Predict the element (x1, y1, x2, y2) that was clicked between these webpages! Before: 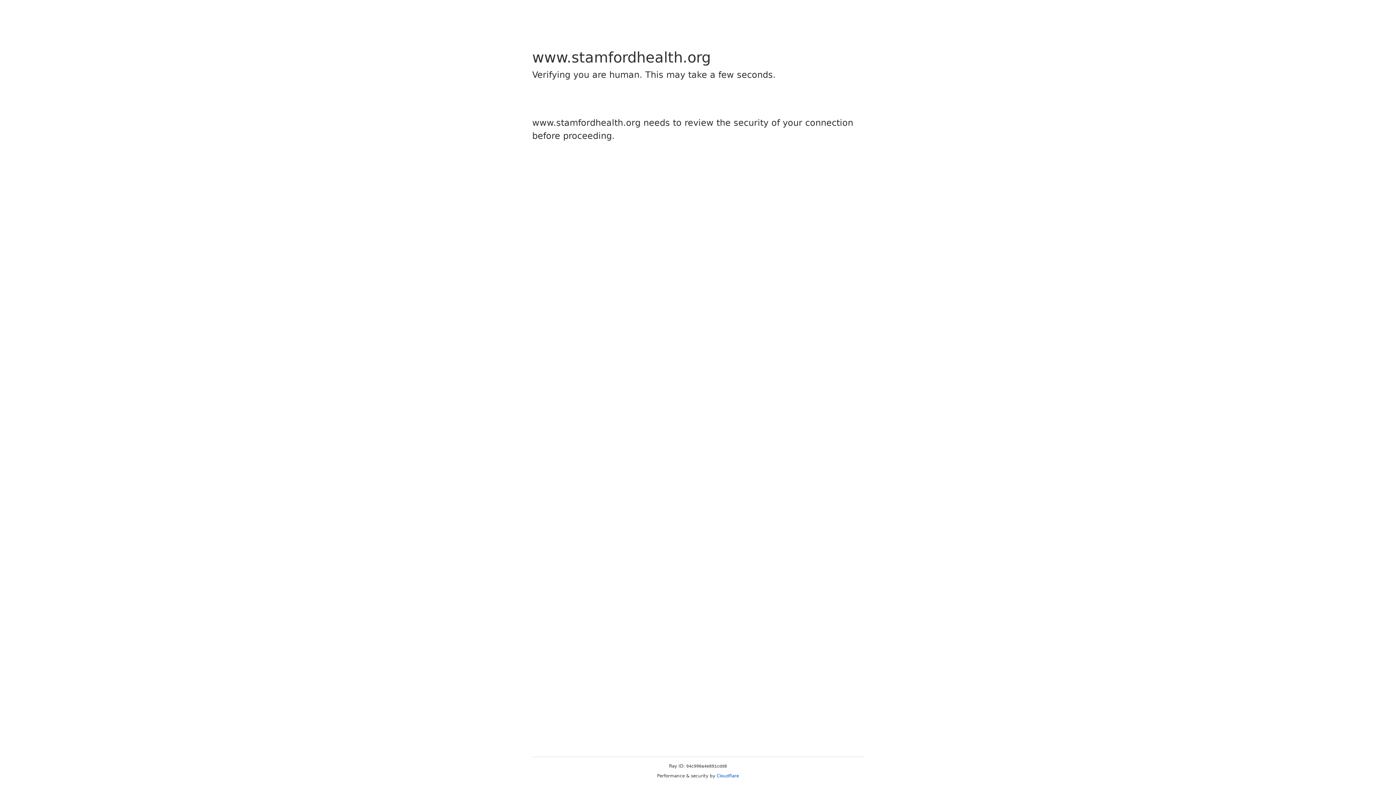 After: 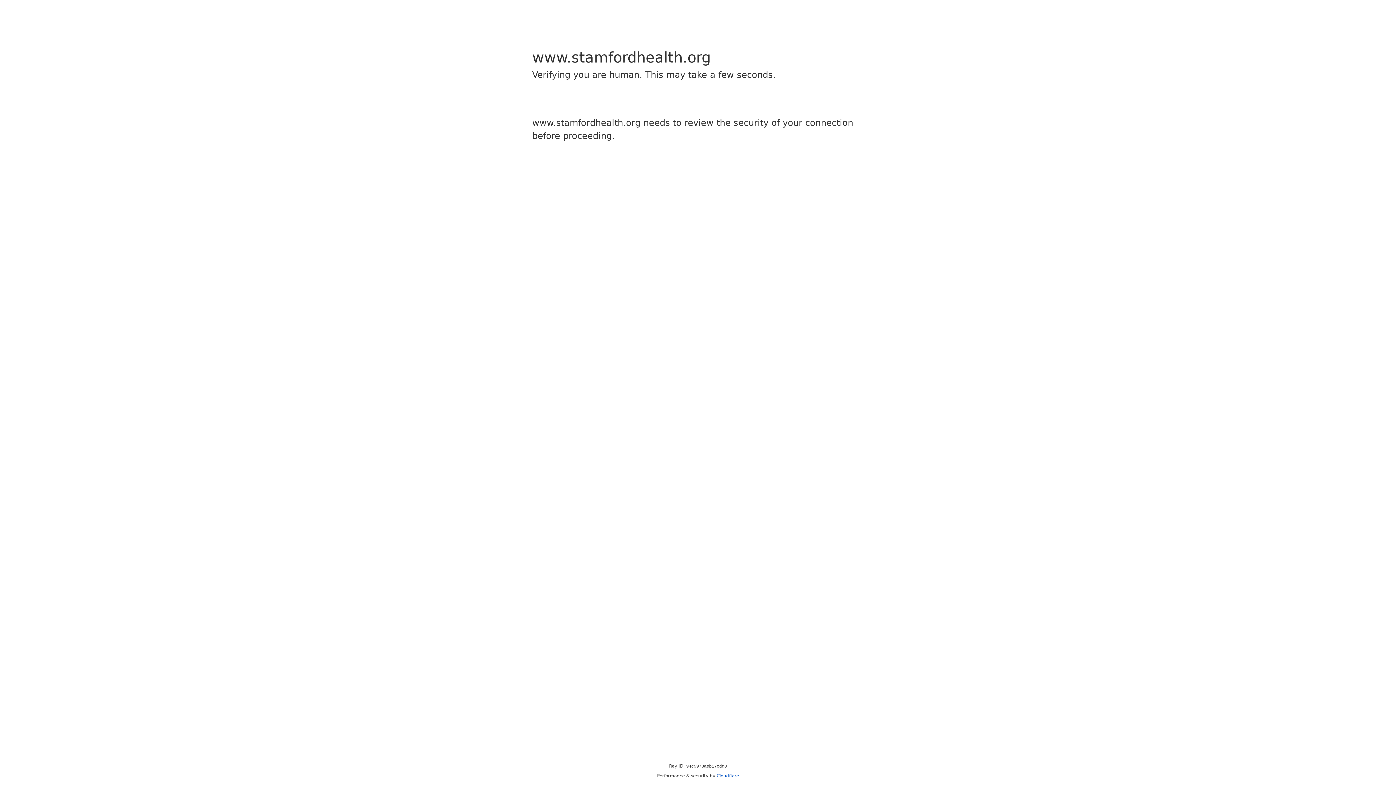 Action: bbox: (716, 773, 739, 778) label: Cloudflare